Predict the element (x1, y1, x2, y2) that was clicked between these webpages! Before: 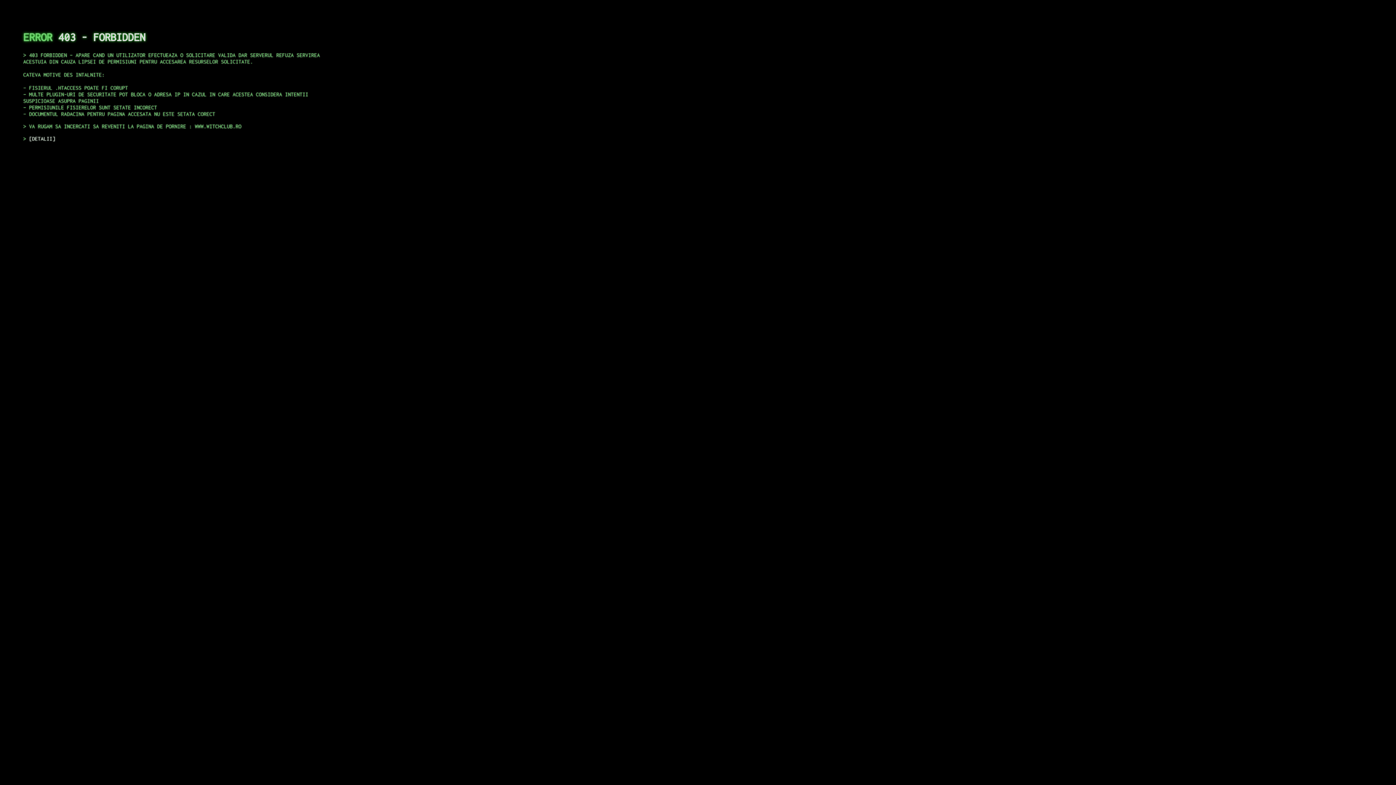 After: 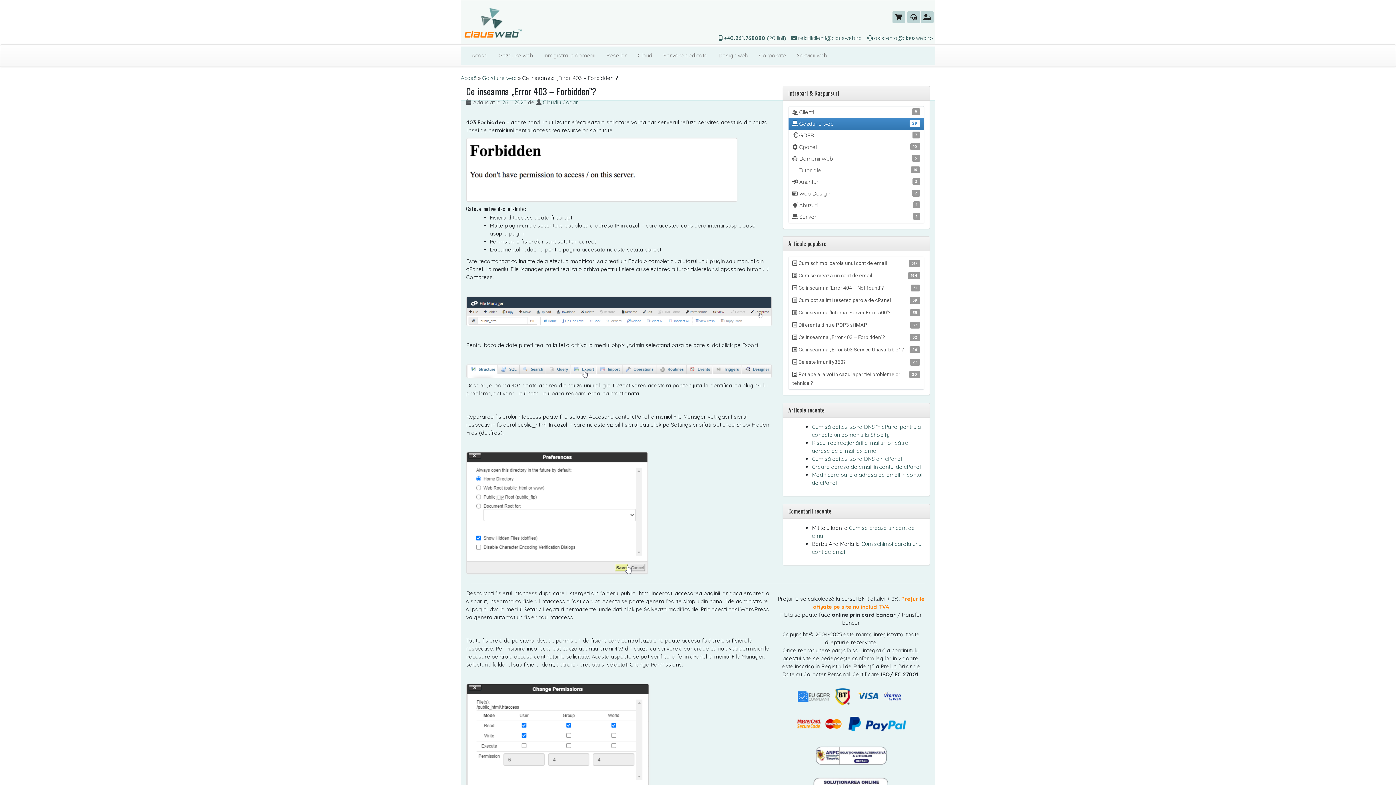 Action: bbox: (29, 135, 55, 141) label: DETALII